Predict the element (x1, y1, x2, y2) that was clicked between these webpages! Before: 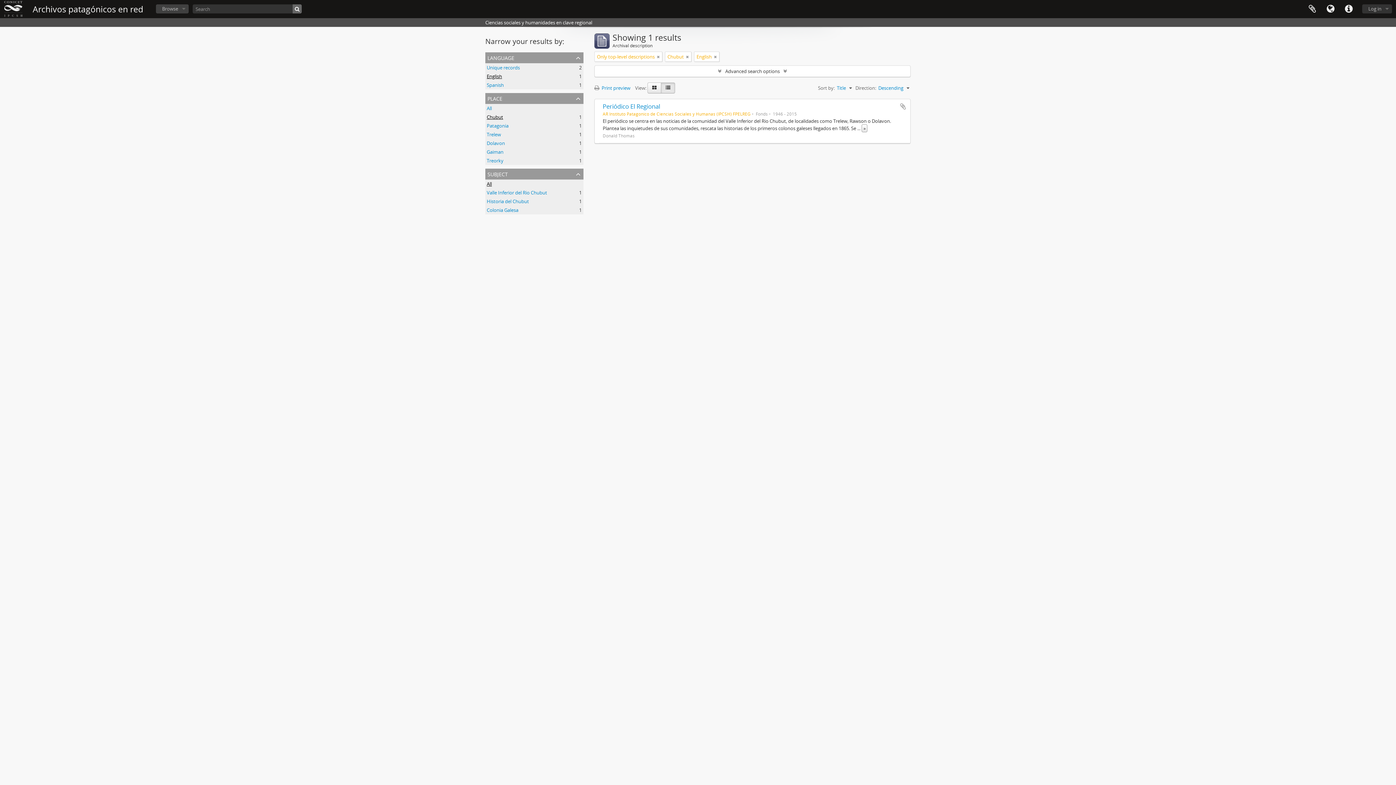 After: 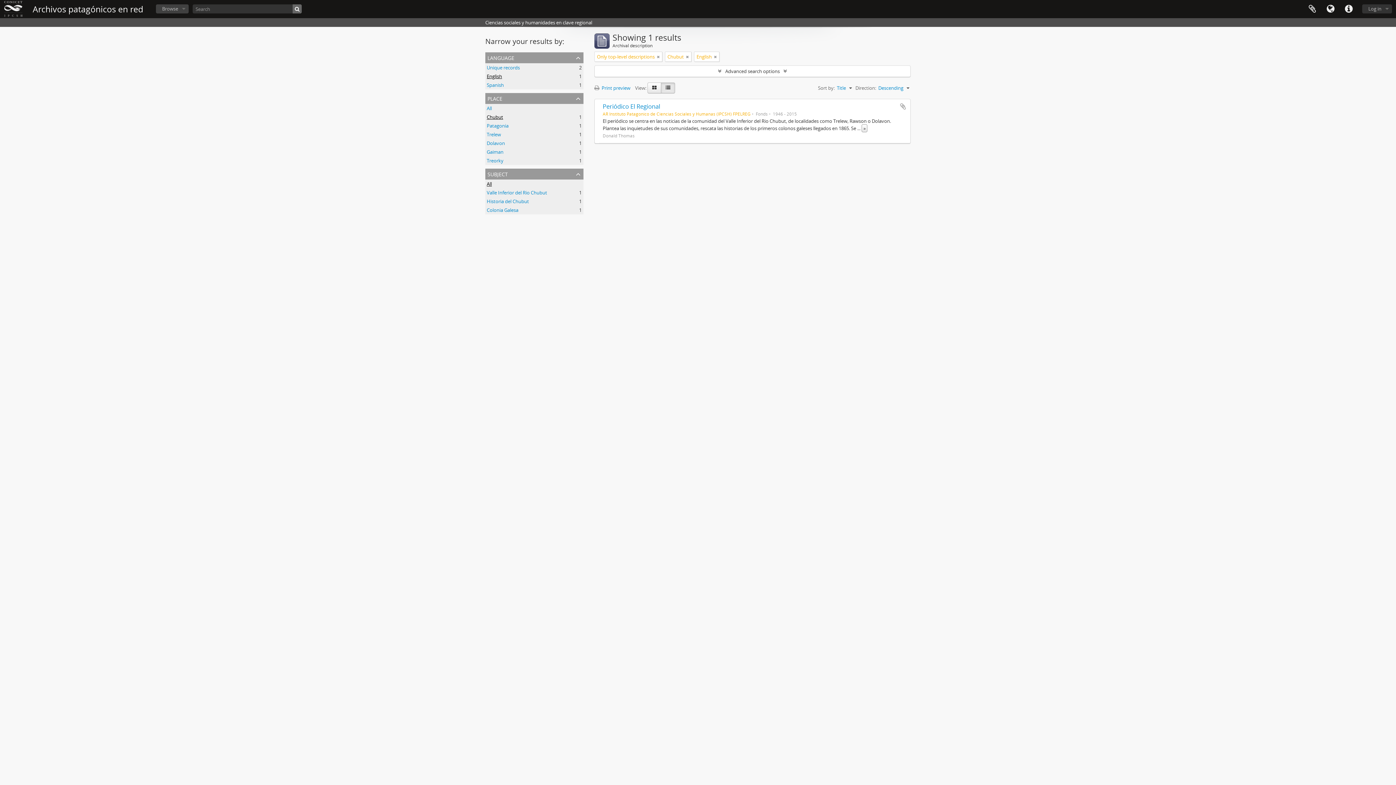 Action: label: English
, 1 results bbox: (486, 73, 502, 79)